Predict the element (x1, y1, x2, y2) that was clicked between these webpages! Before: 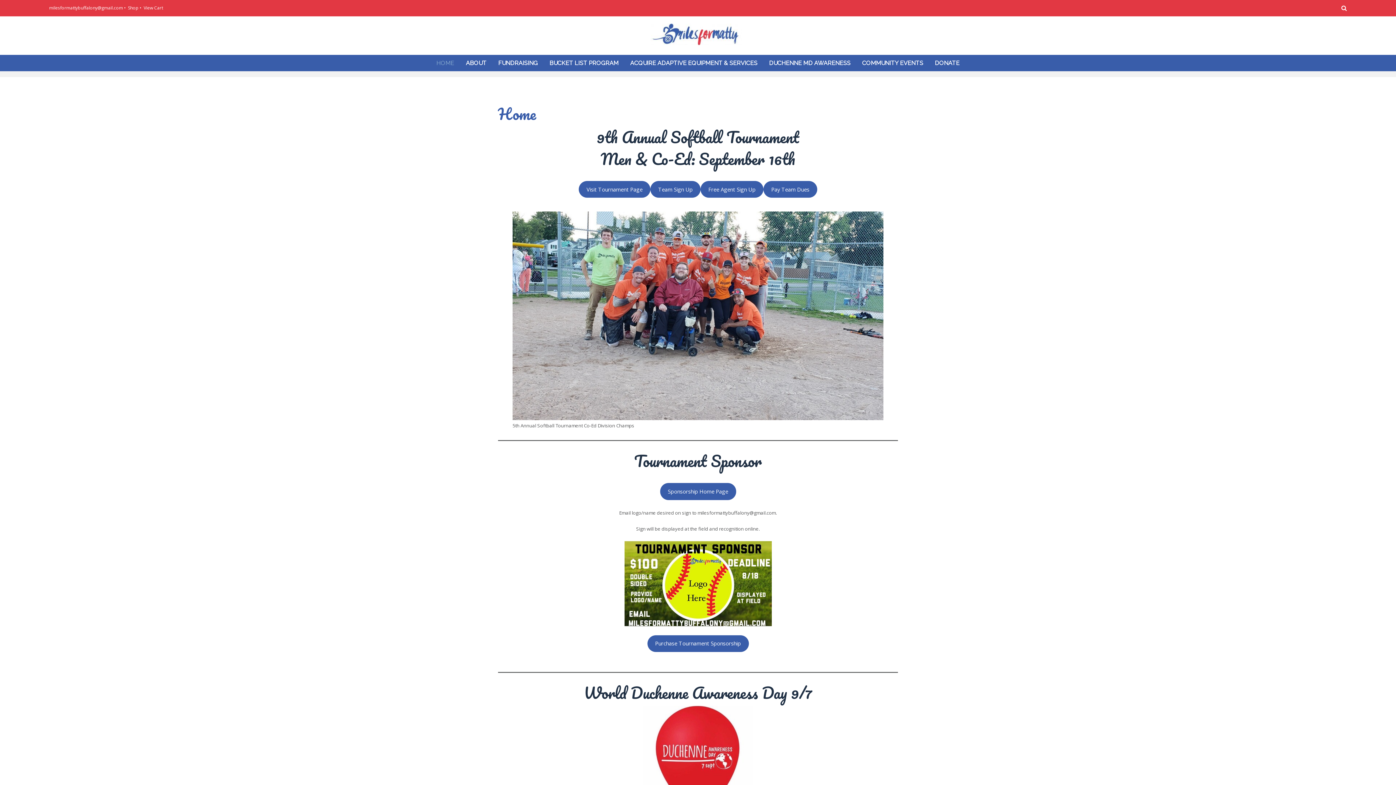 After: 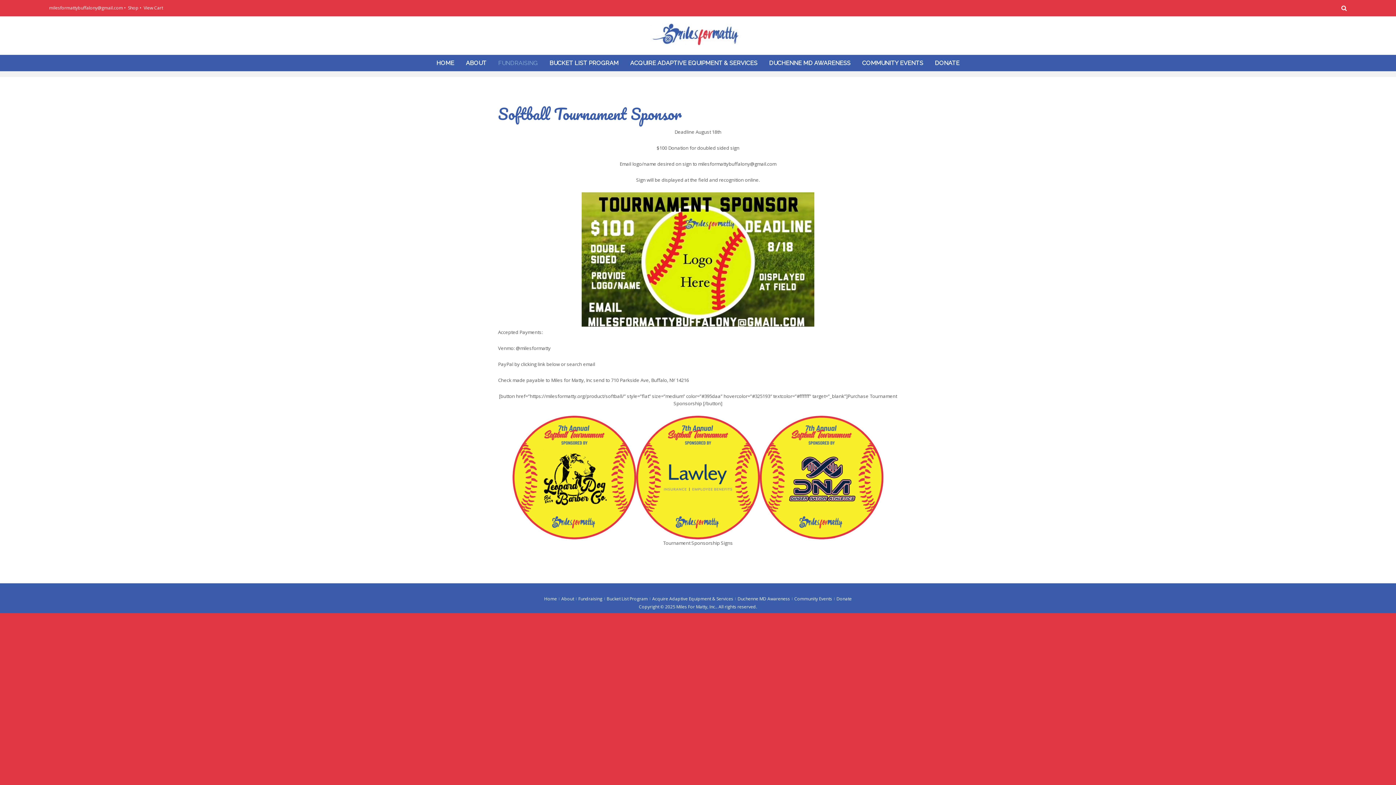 Action: bbox: (660, 483, 736, 500) label: Sponsorship Home Page